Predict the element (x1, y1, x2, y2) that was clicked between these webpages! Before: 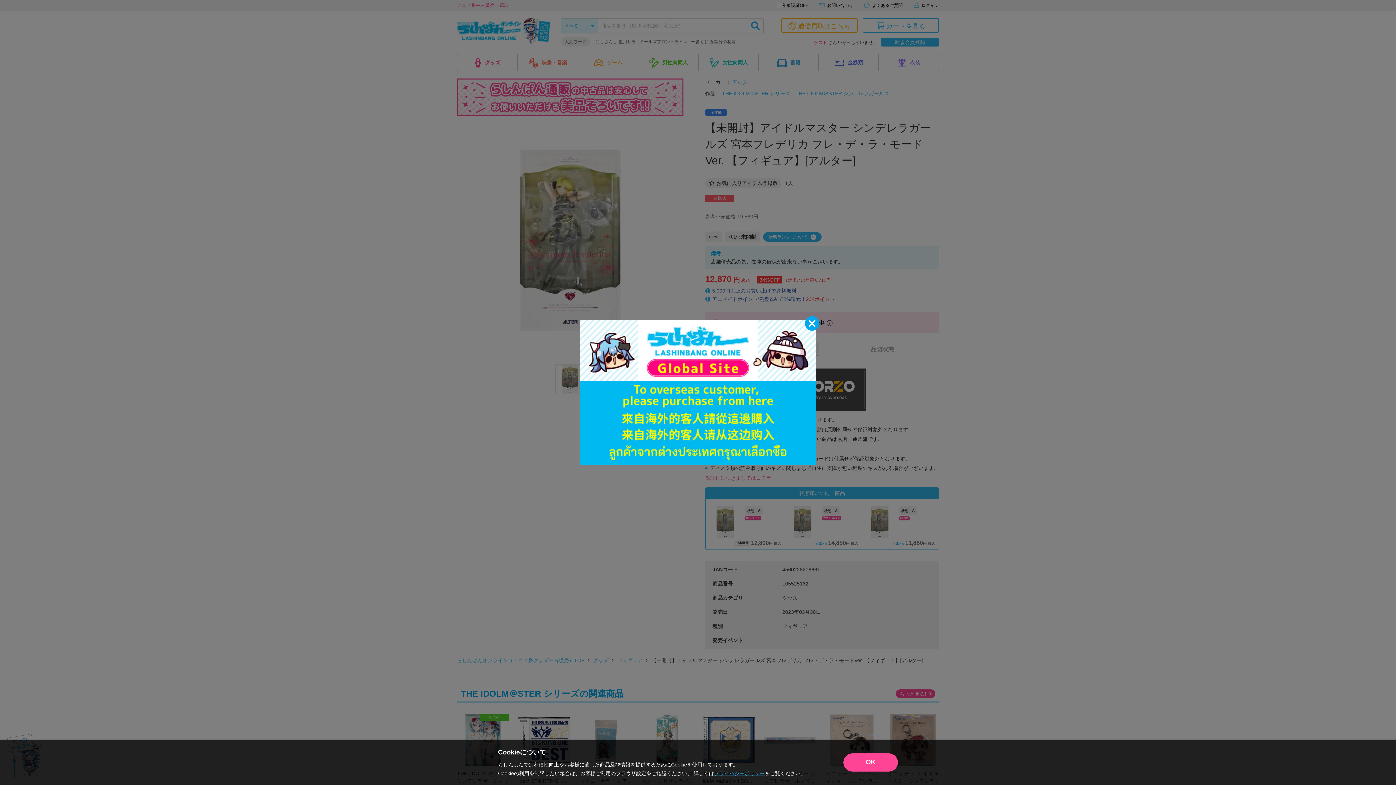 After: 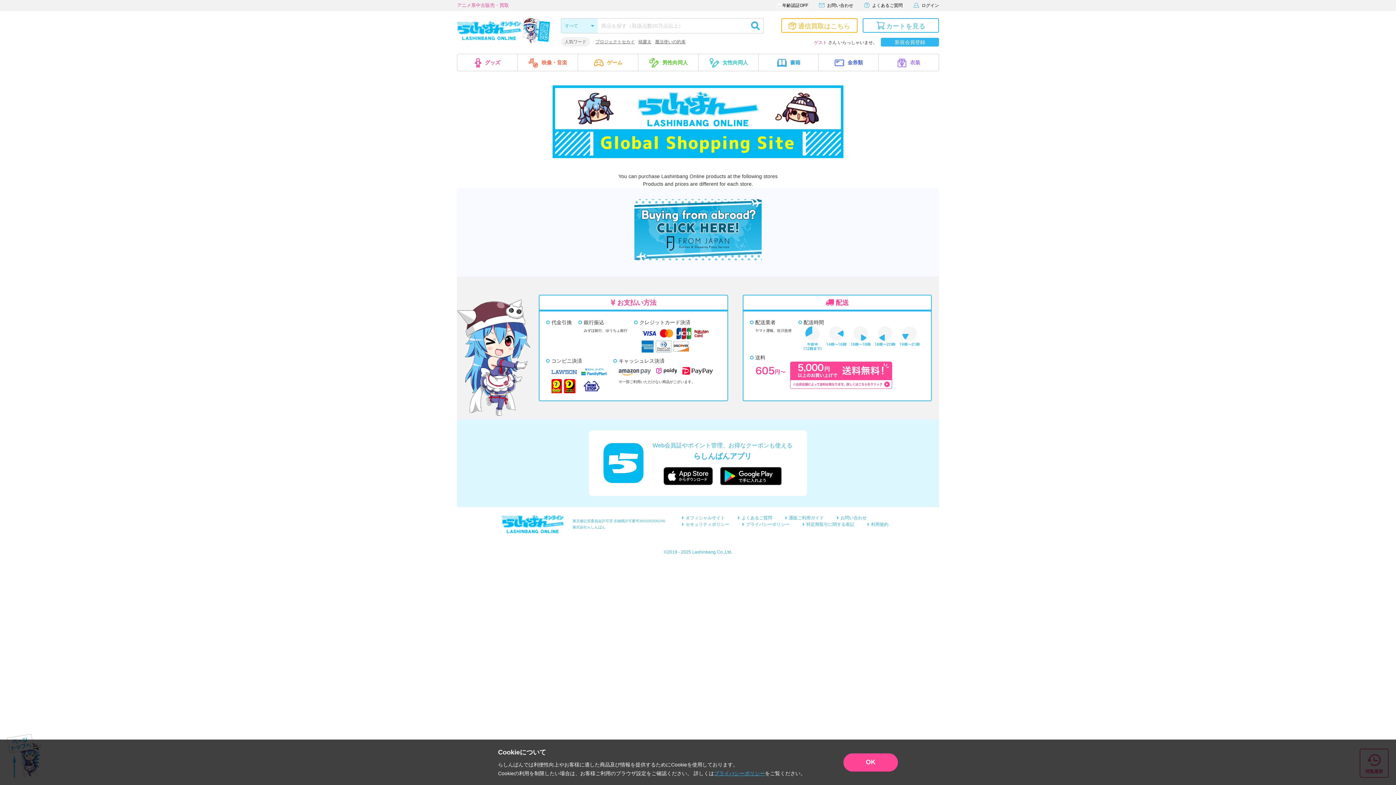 Action: bbox: (580, 320, 816, 465)